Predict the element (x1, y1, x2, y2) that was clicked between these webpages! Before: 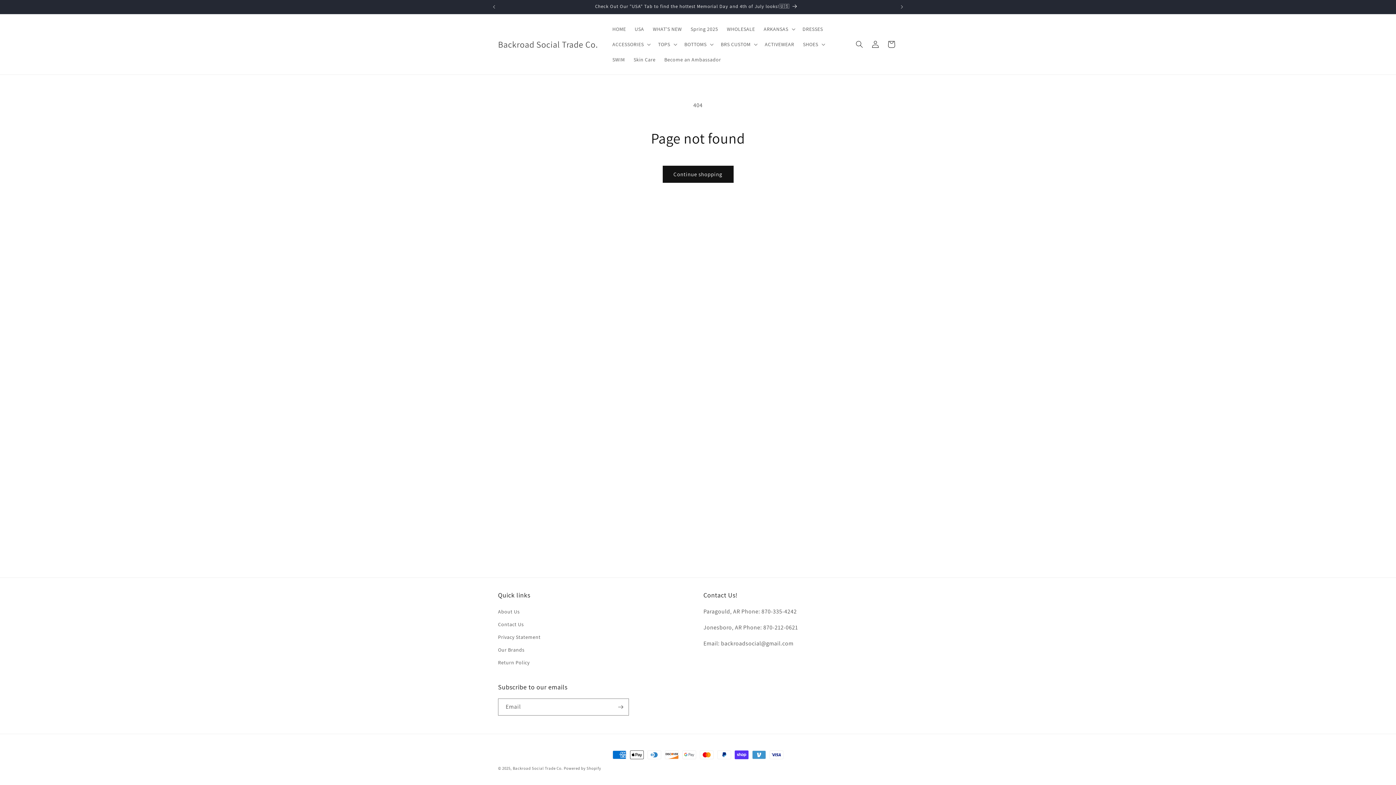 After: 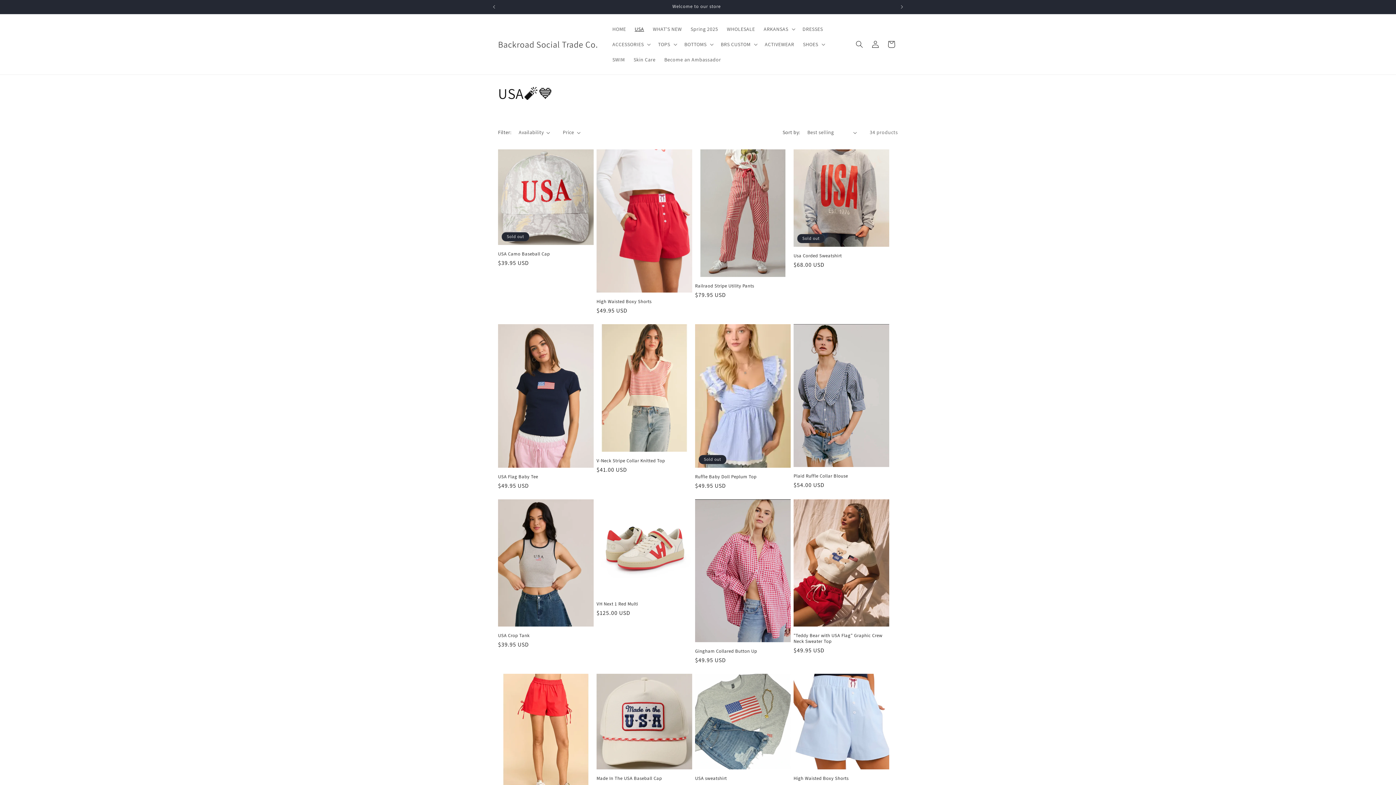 Action: bbox: (499, 0, 894, 13) label: Check Out Our "USA" Tab to find the hottest Memorial Day and 4th of July looks!🇺🇸